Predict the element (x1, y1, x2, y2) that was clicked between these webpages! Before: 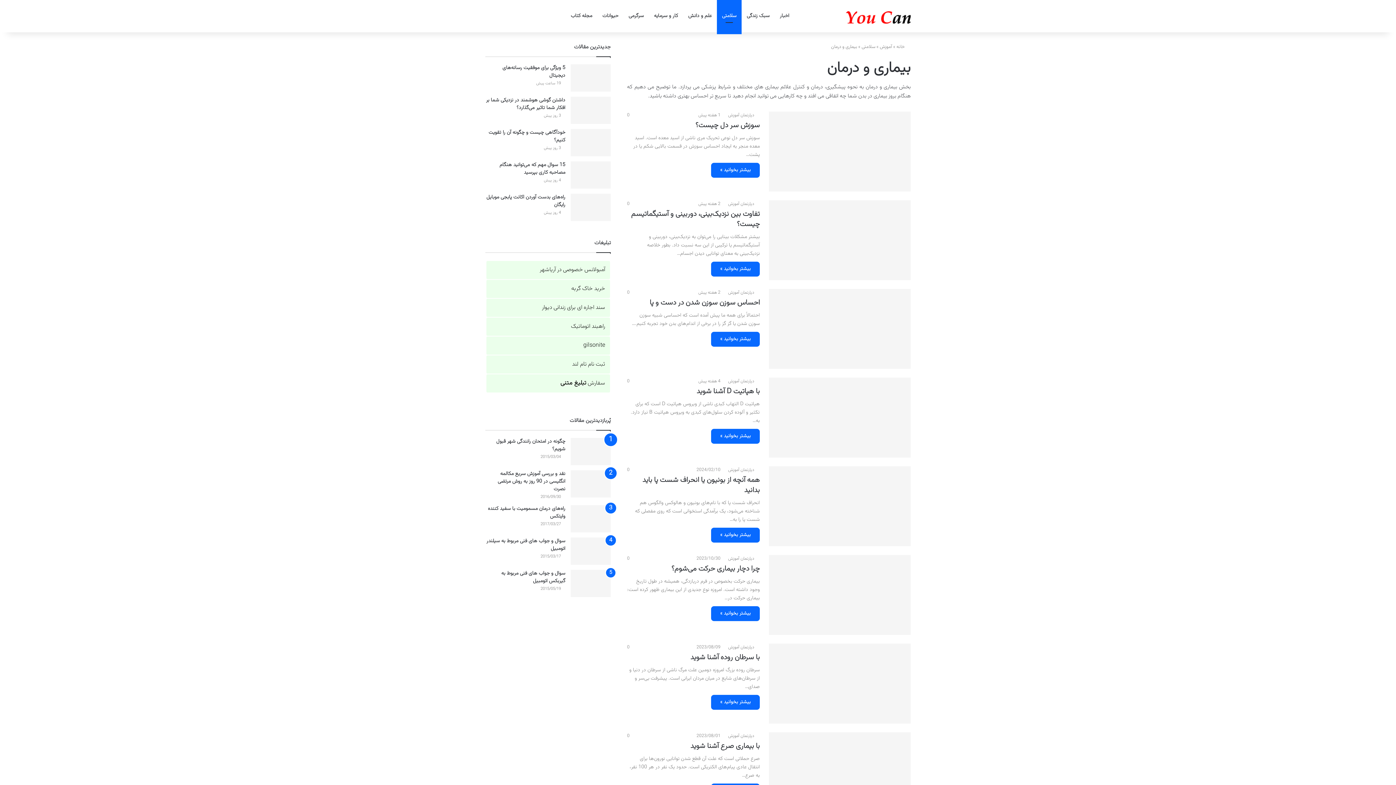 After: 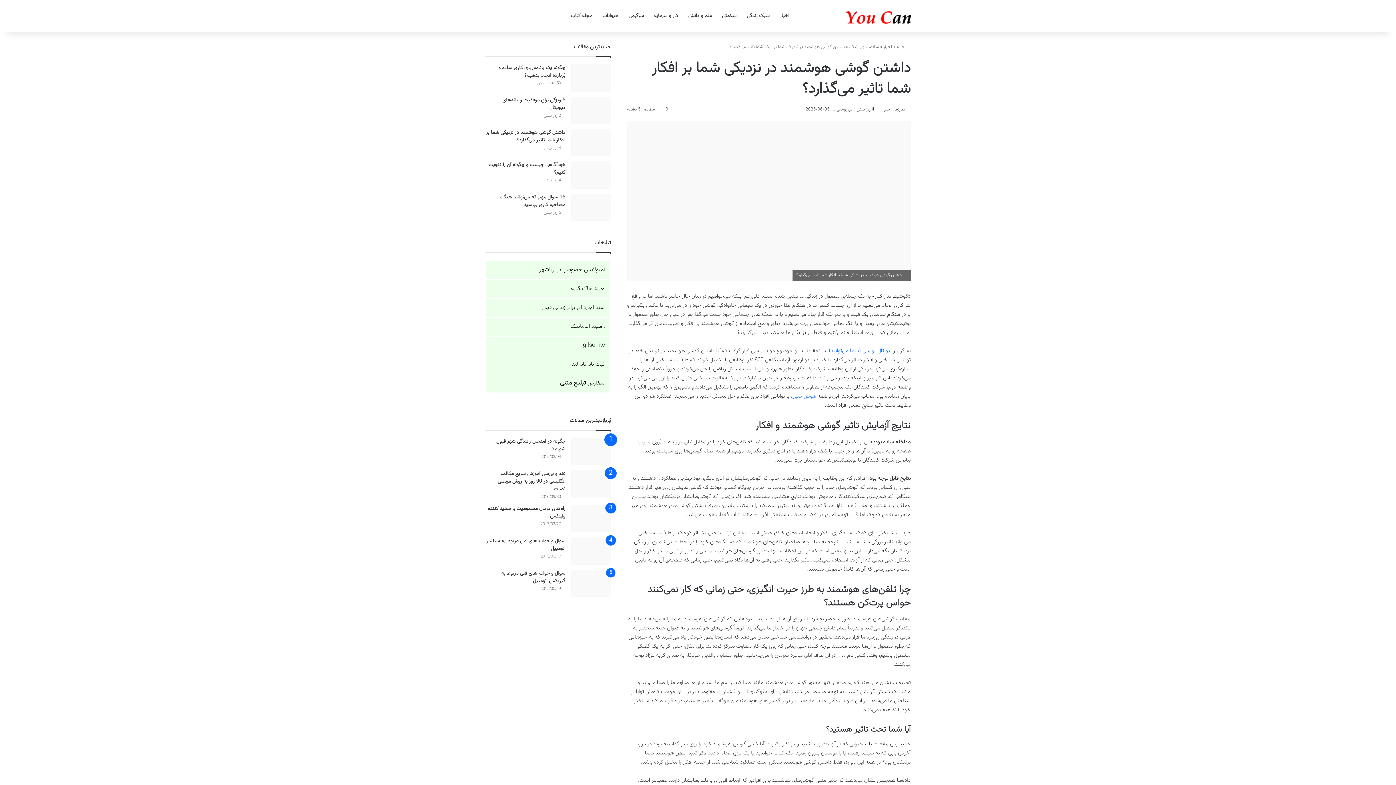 Action: label: داشتن گوشی هوشمند در نزدیکی شما بر افکار شما تاثیر می‌گذارد؟ bbox: (570, 96, 610, 124)